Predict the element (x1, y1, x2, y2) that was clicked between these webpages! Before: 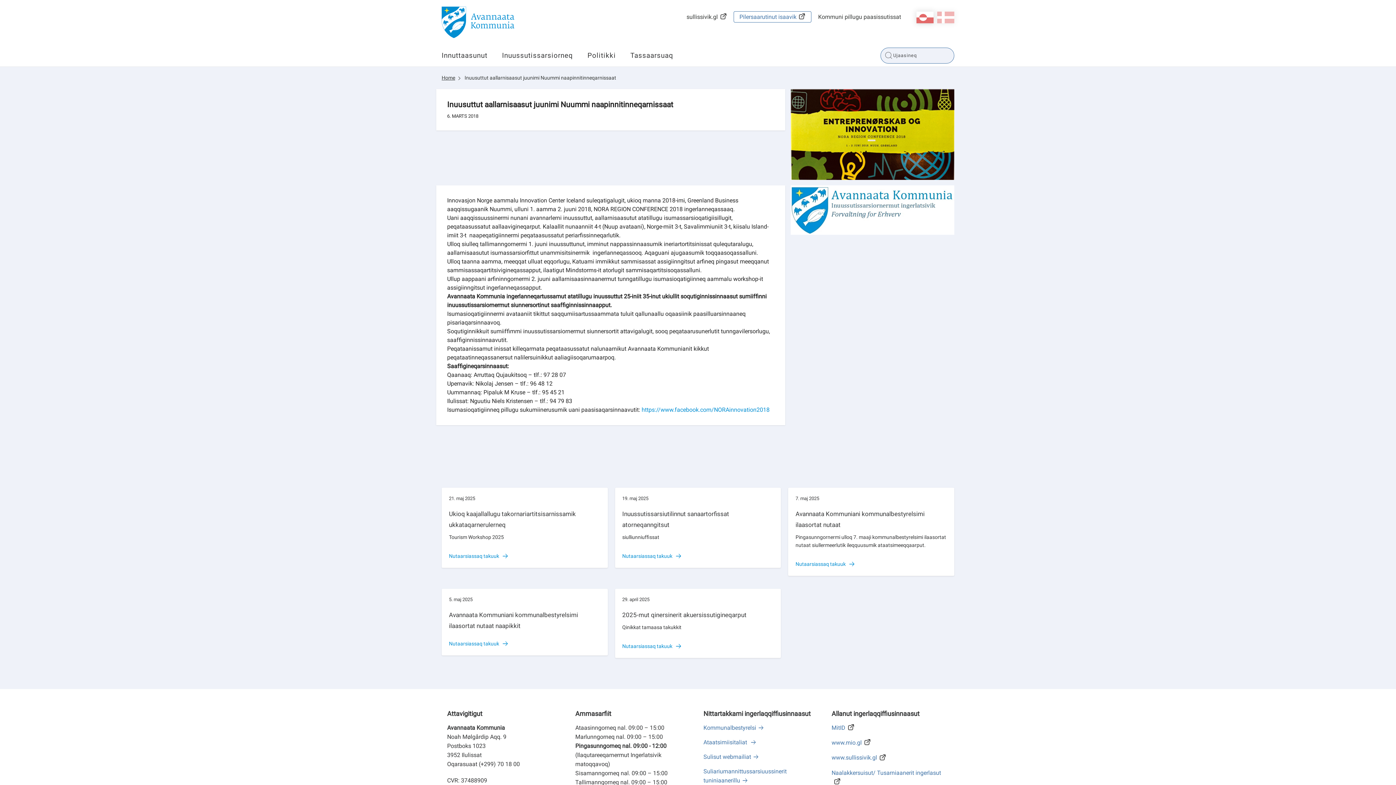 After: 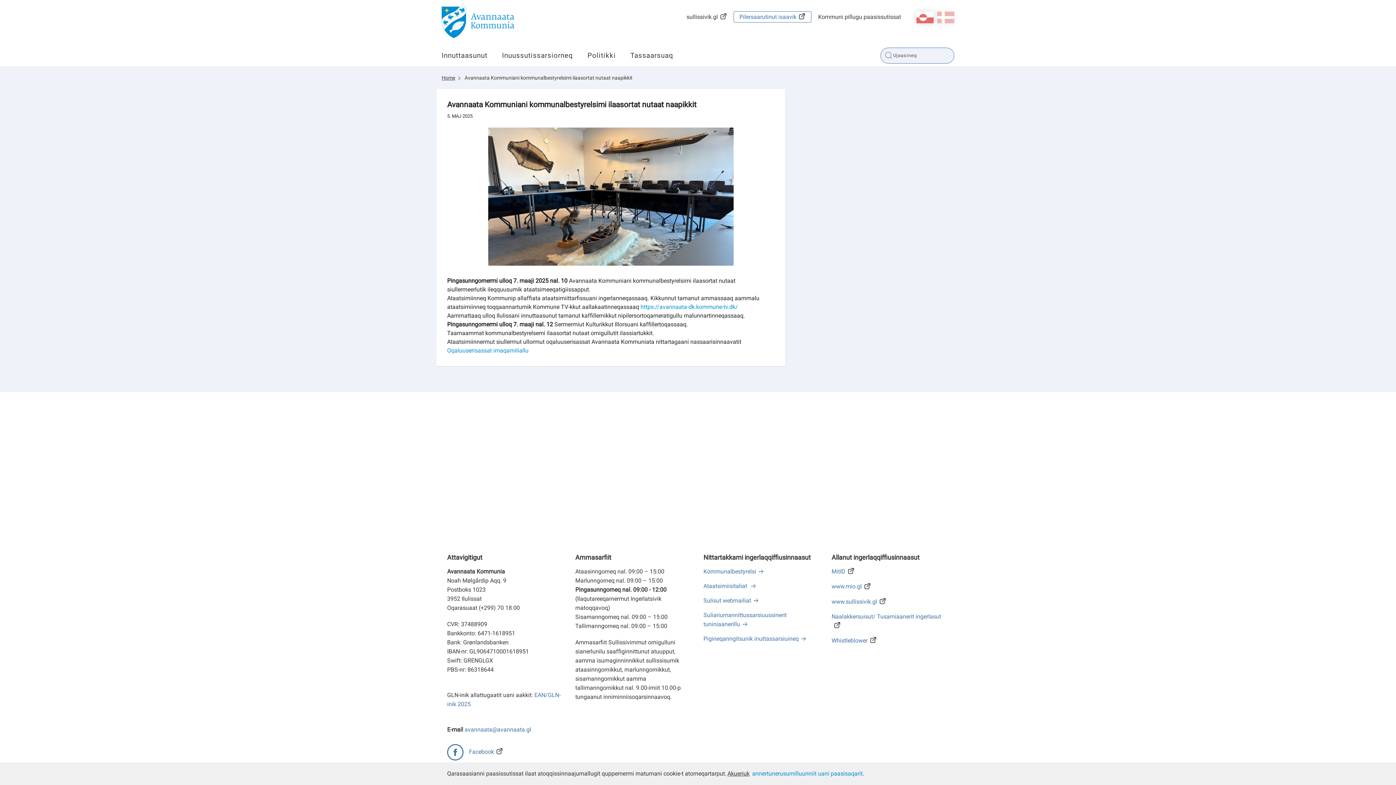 Action: bbox: (441, 589, 607, 655) label: 5. maj 2025
Avannaata Kommuniani kommunalbestyrelsimi ilaasortat nutaat naapikkit
Nutaarsiassaq takuuk